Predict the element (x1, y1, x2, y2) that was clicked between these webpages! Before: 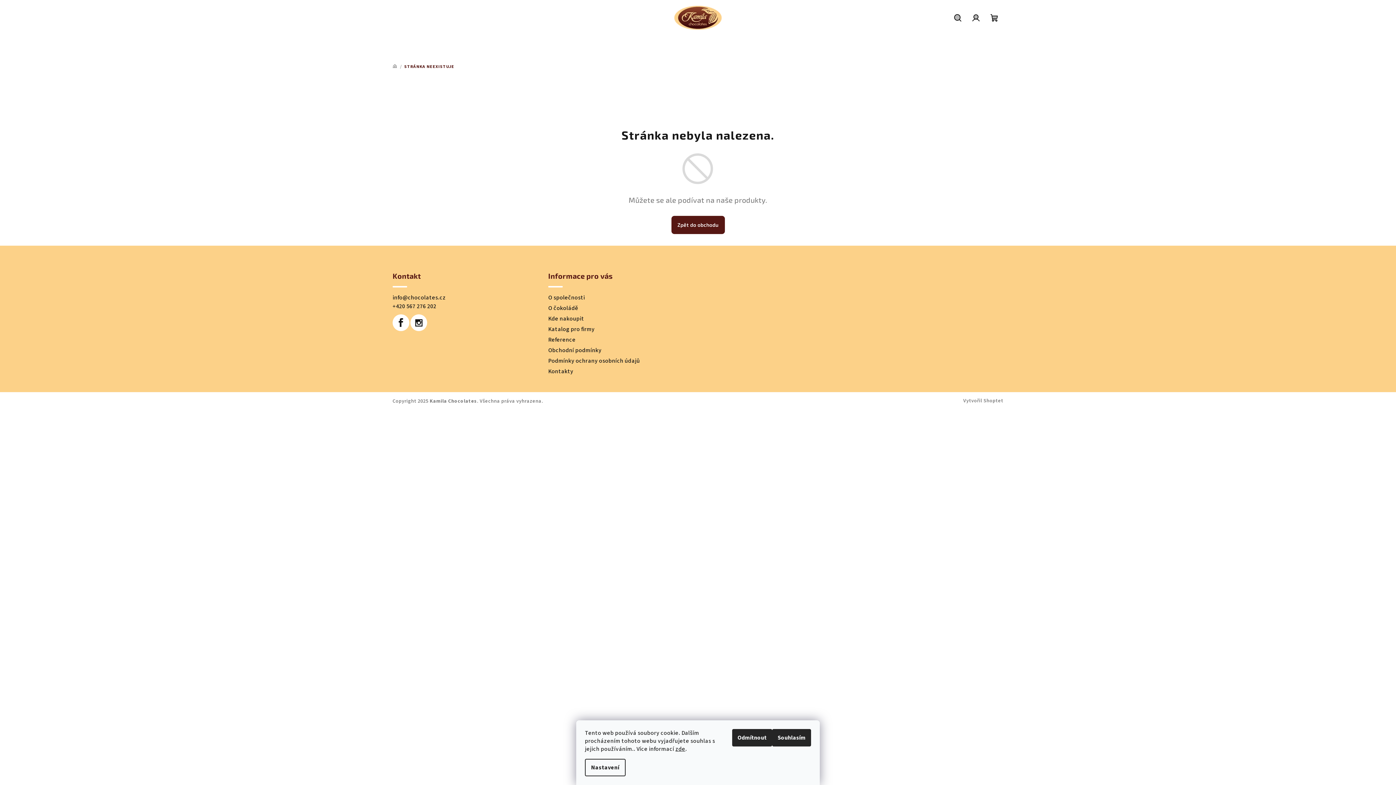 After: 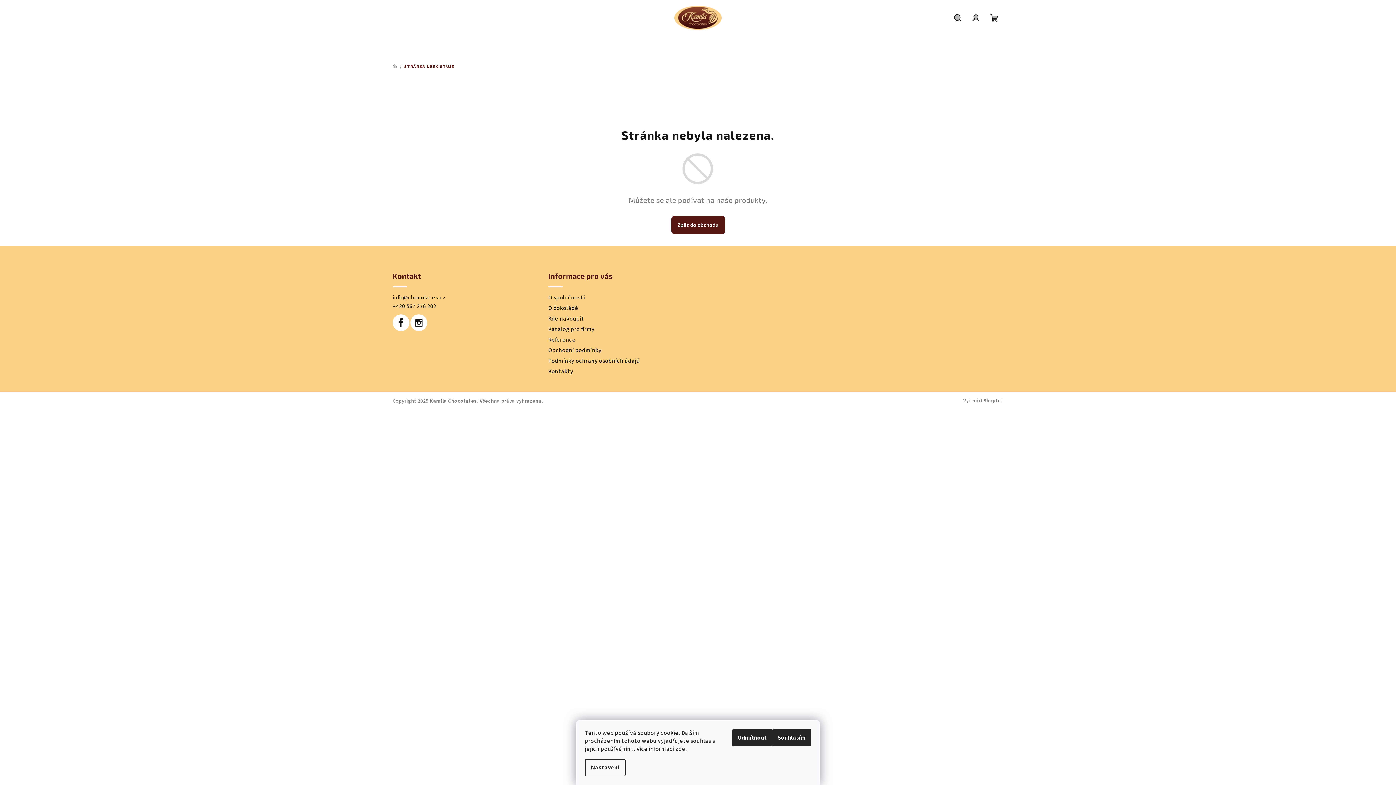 Action: bbox: (675, 745, 685, 753) label: zde